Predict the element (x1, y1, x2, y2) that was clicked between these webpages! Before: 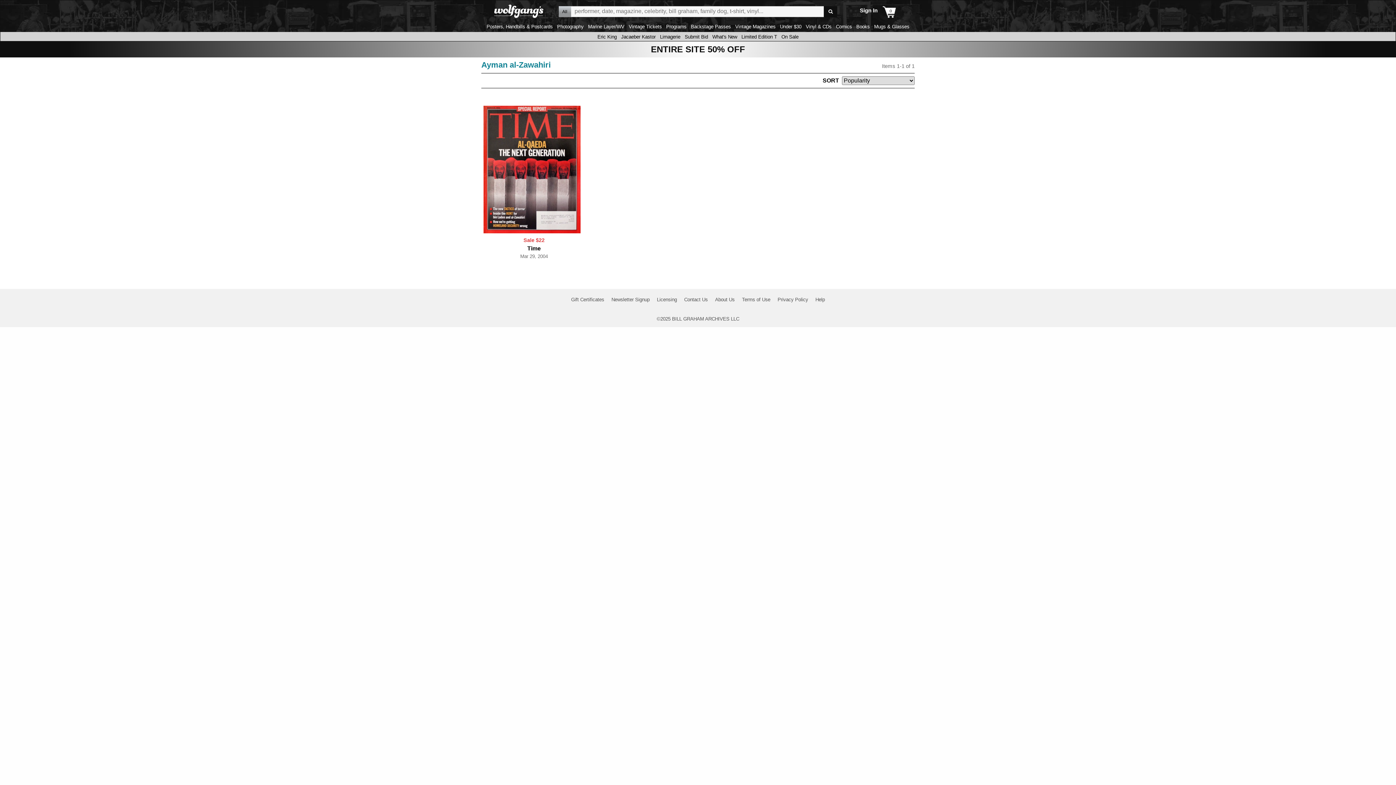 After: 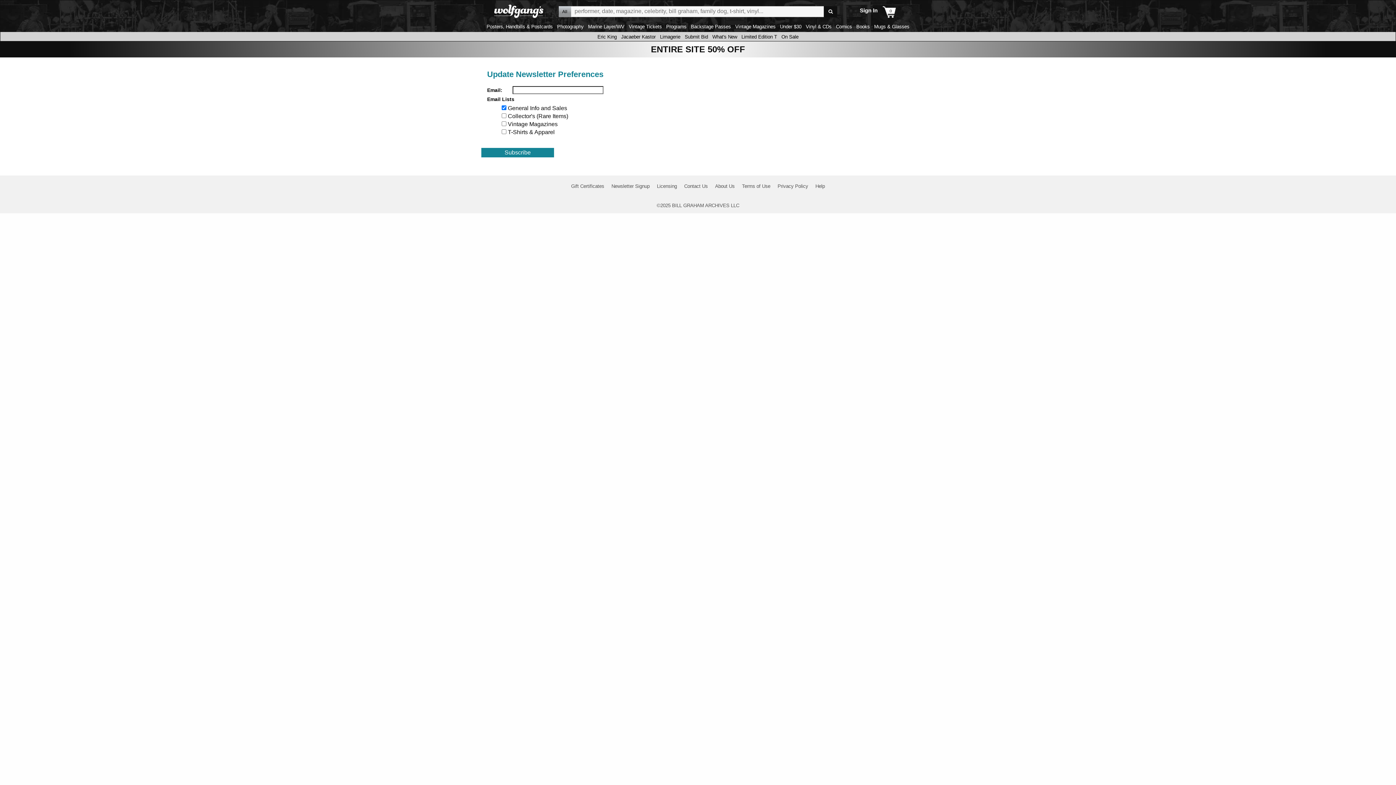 Action: label: Newsletter Signup bbox: (611, 296, 649, 303)